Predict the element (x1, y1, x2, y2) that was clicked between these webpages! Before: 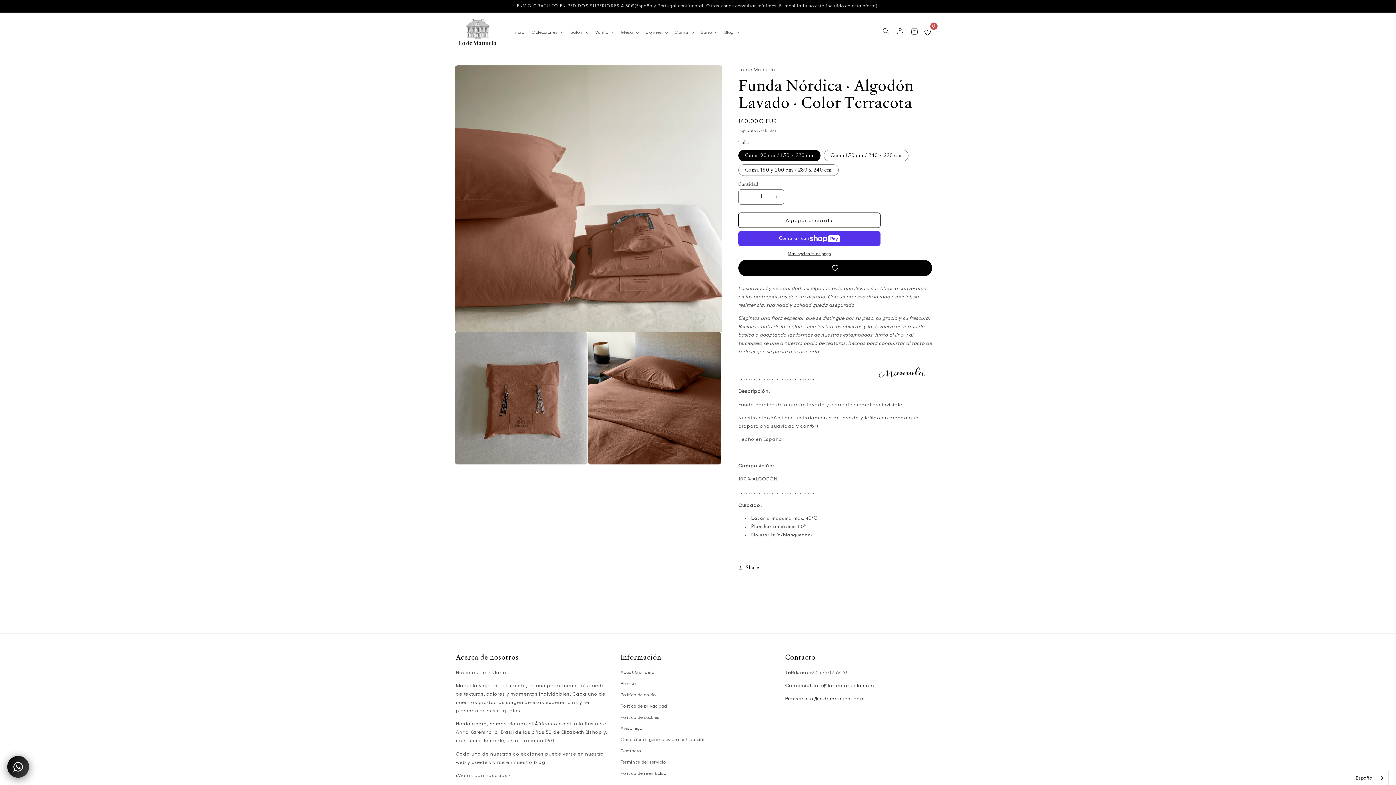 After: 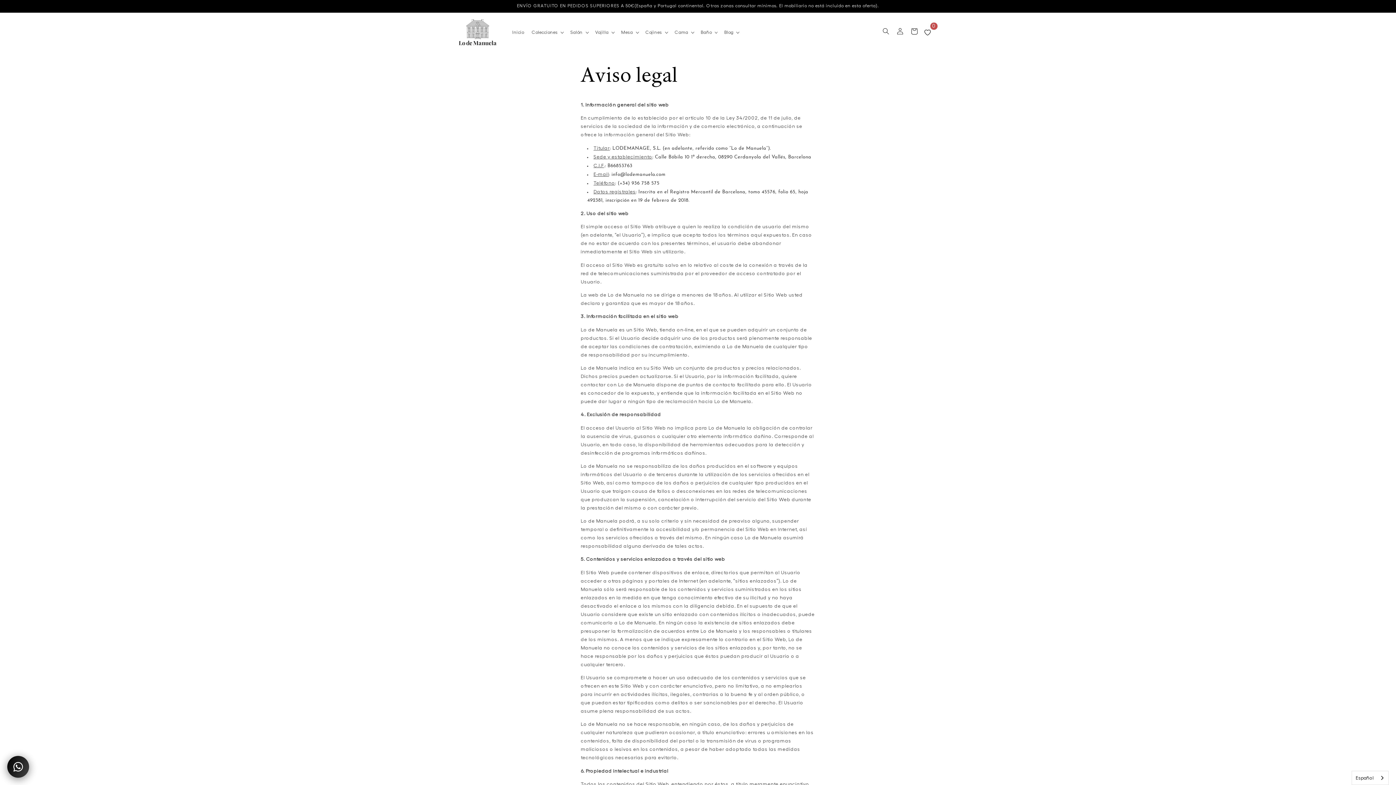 Action: label: Aviso legal bbox: (620, 723, 643, 734)